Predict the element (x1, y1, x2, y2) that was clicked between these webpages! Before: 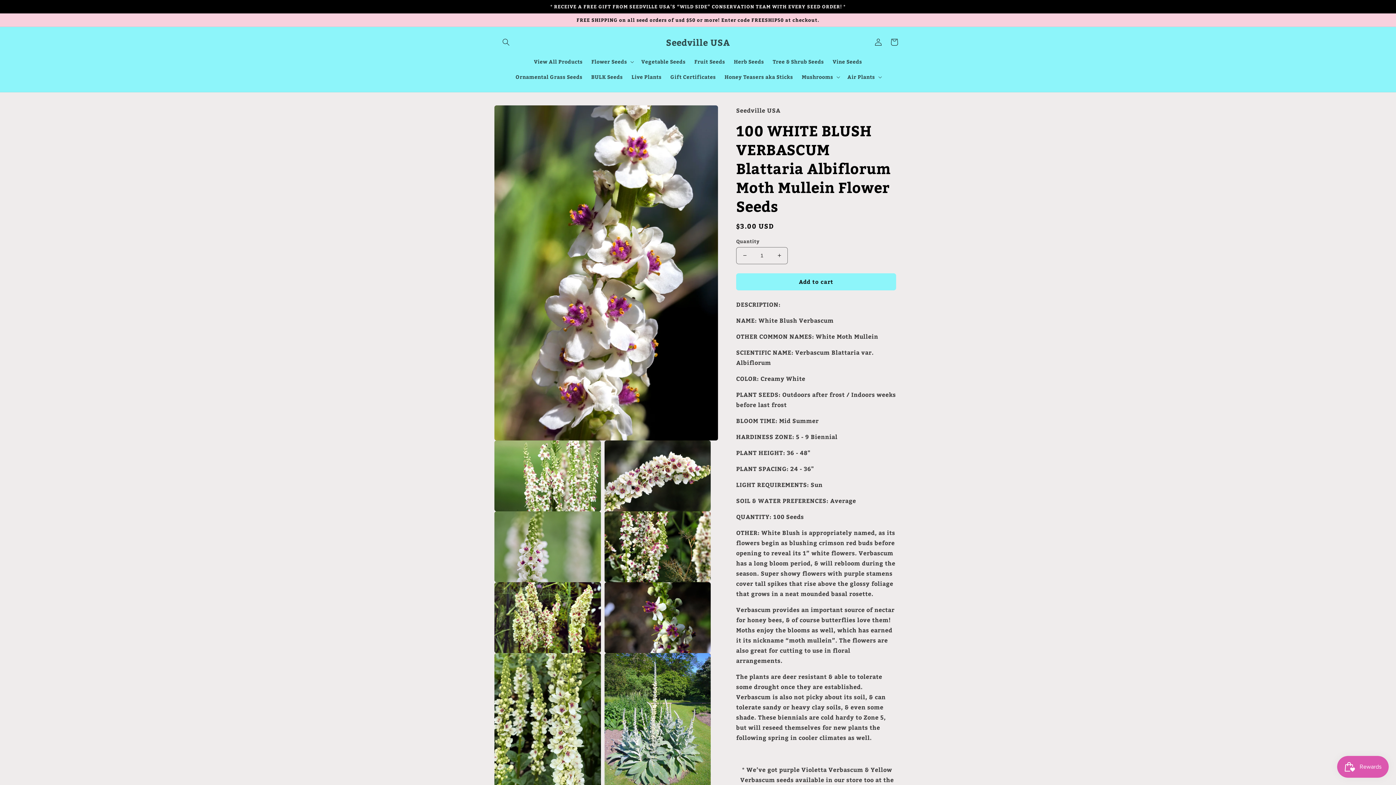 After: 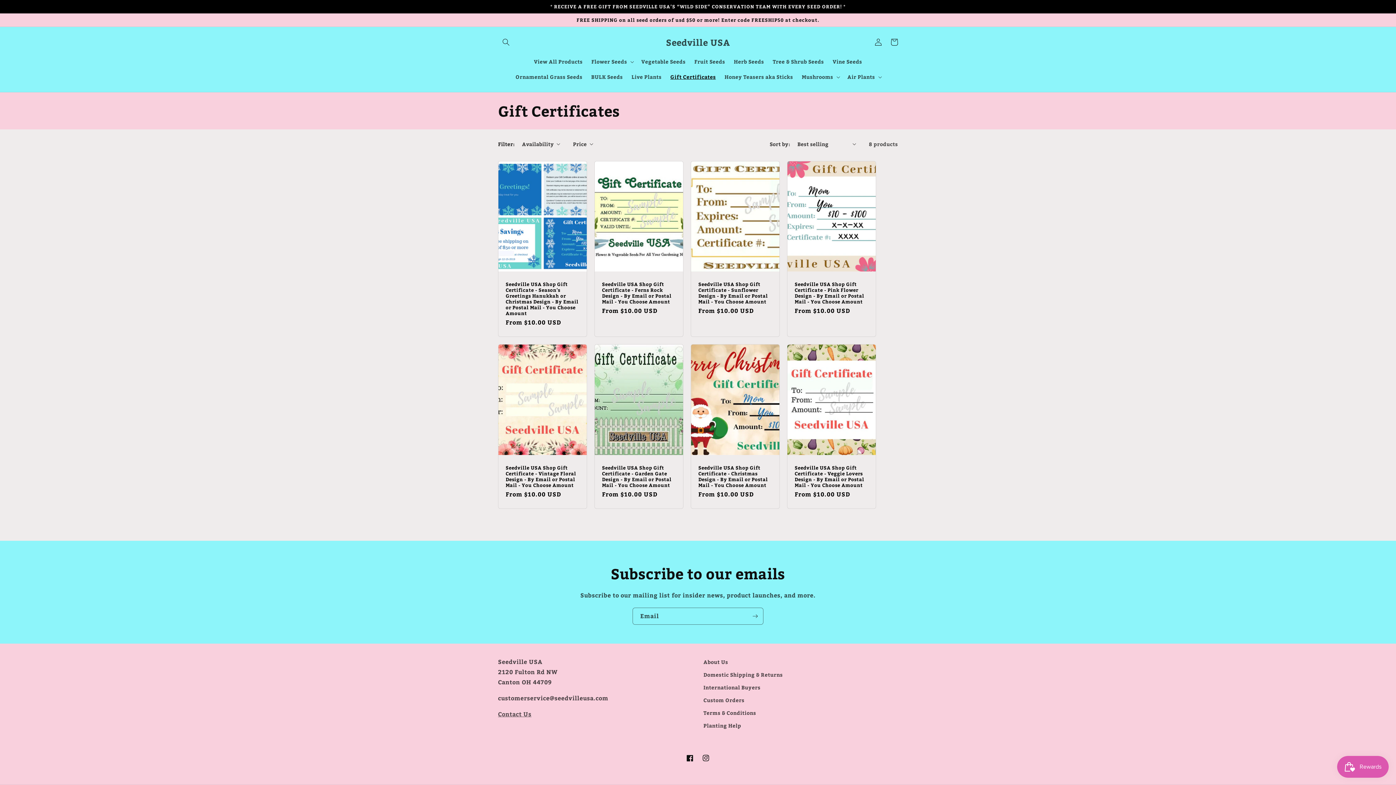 Action: bbox: (666, 69, 720, 84) label: Gift Certificates